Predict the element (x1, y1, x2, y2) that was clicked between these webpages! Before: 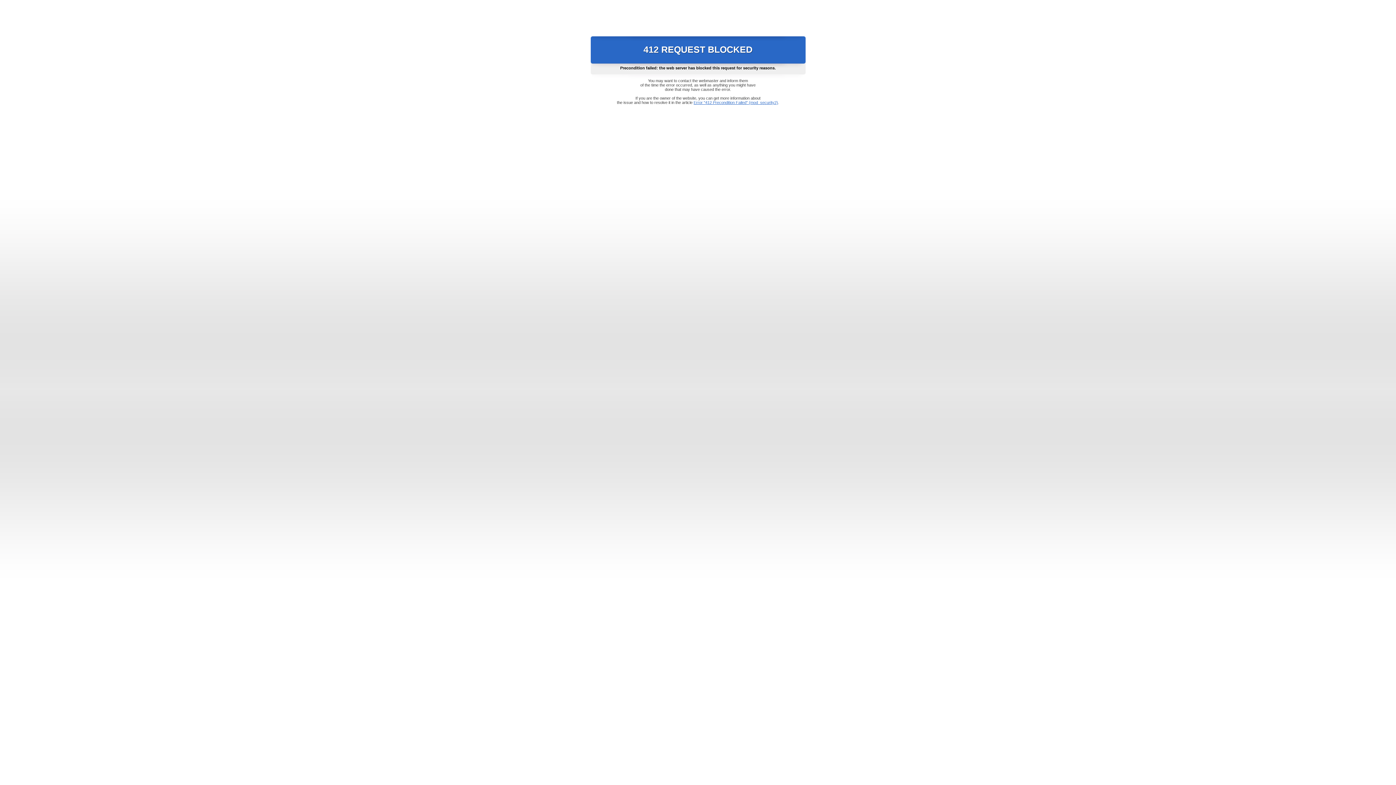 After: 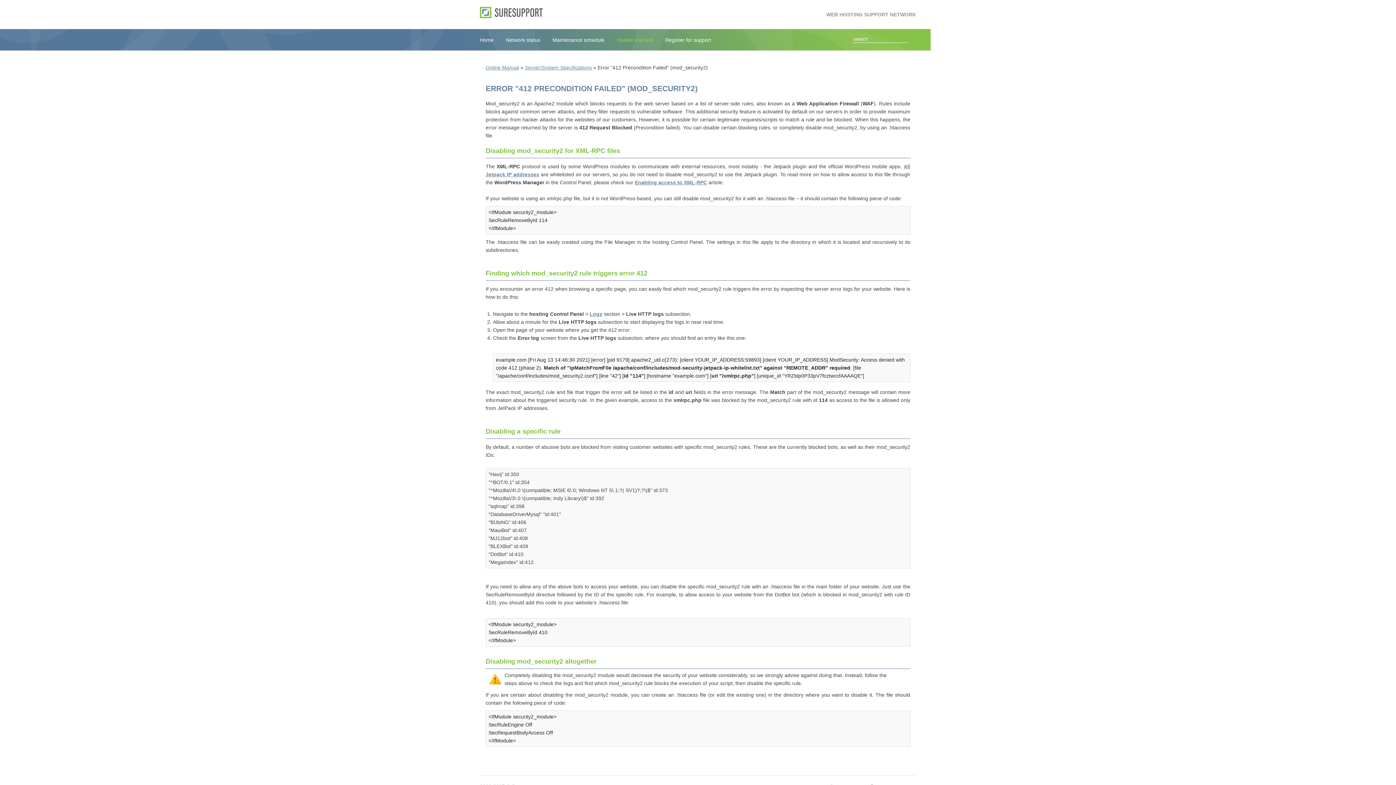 Action: bbox: (693, 100, 778, 104) label: Error "412 Precondition Failed" (mod_security2)